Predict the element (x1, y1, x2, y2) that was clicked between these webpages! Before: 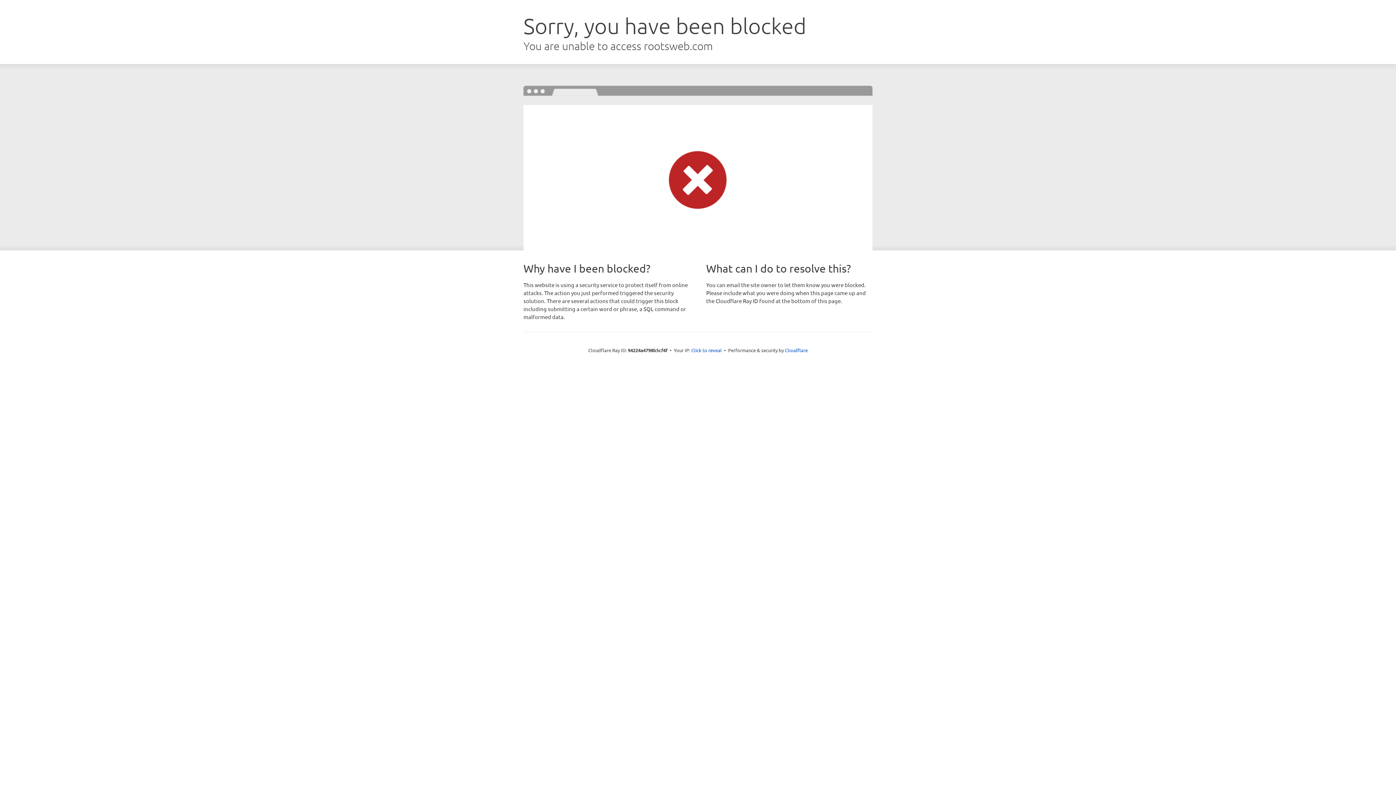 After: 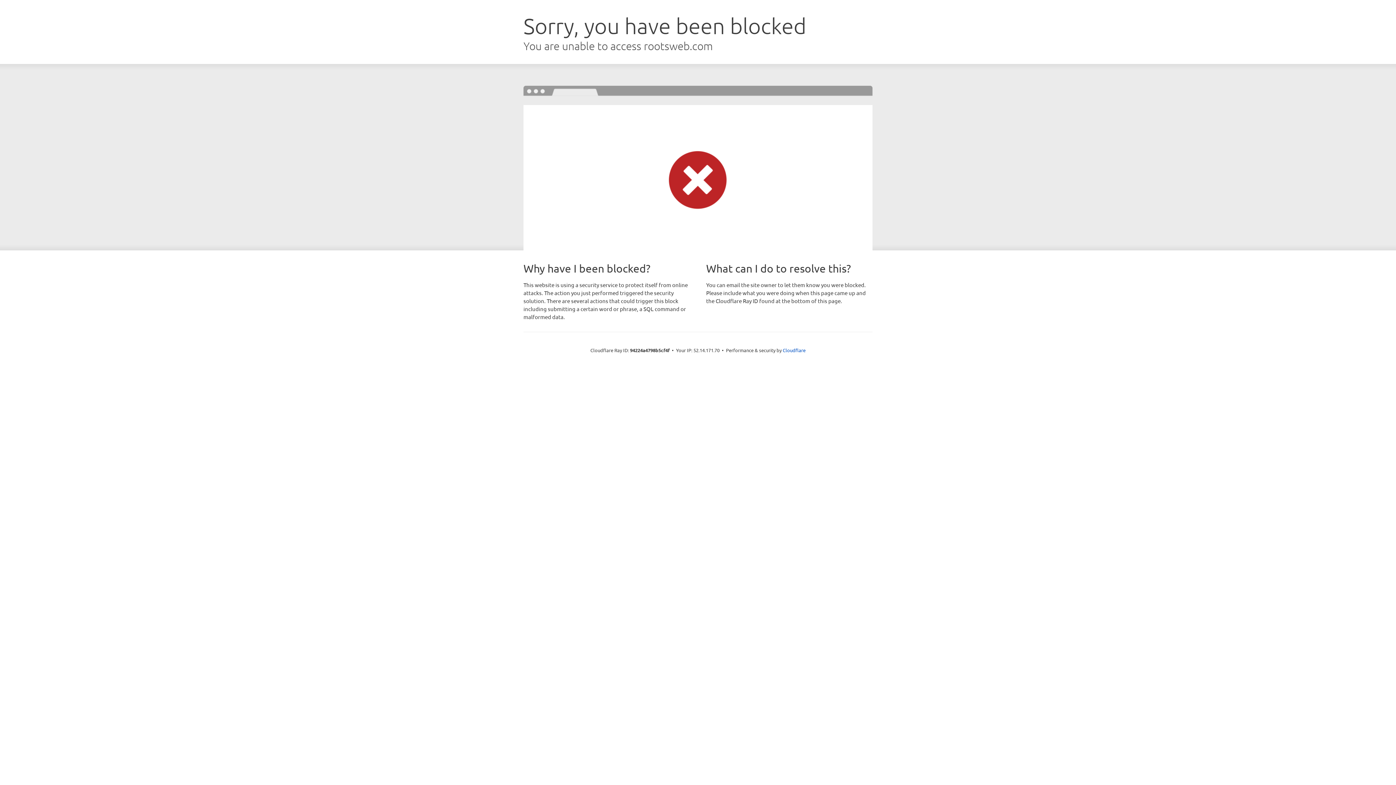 Action: label: Click to reveal bbox: (691, 346, 722, 353)